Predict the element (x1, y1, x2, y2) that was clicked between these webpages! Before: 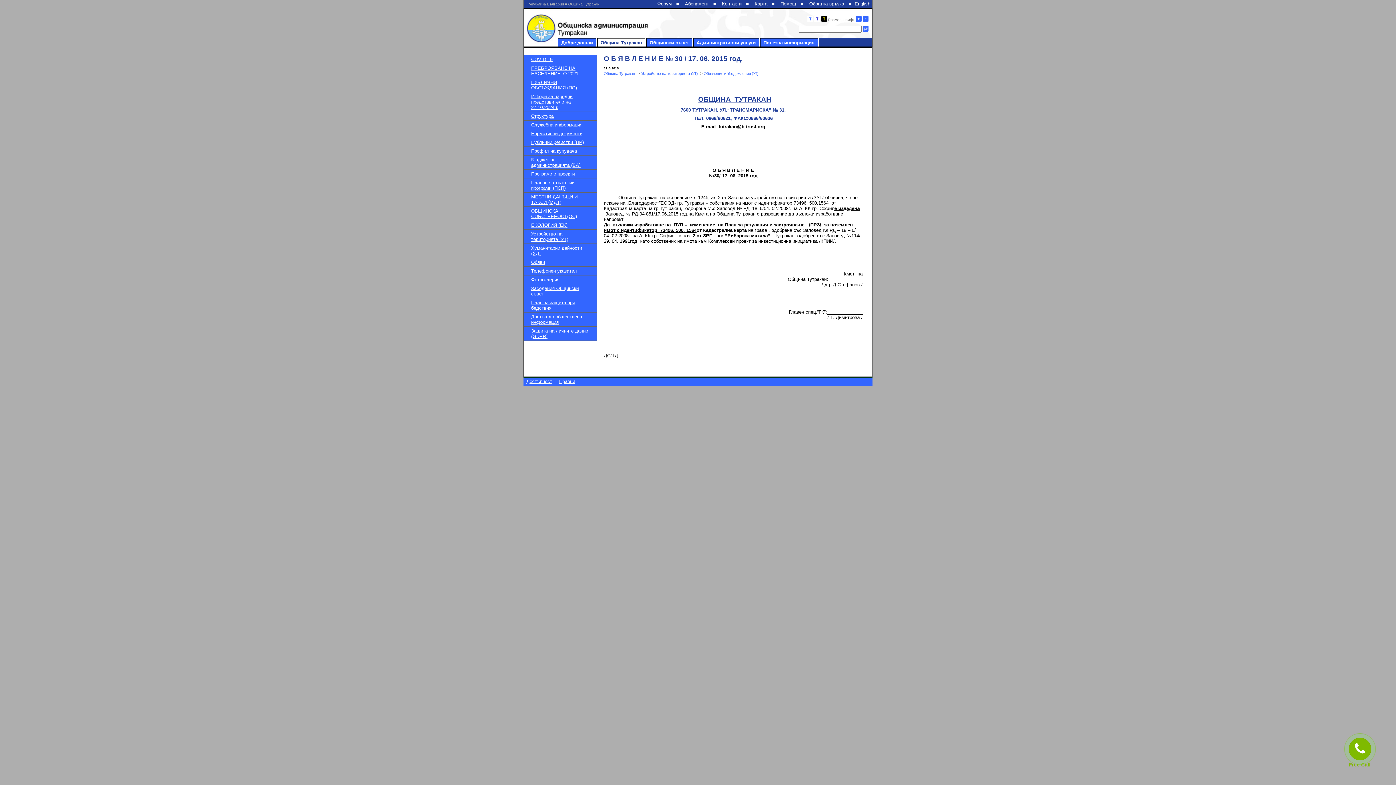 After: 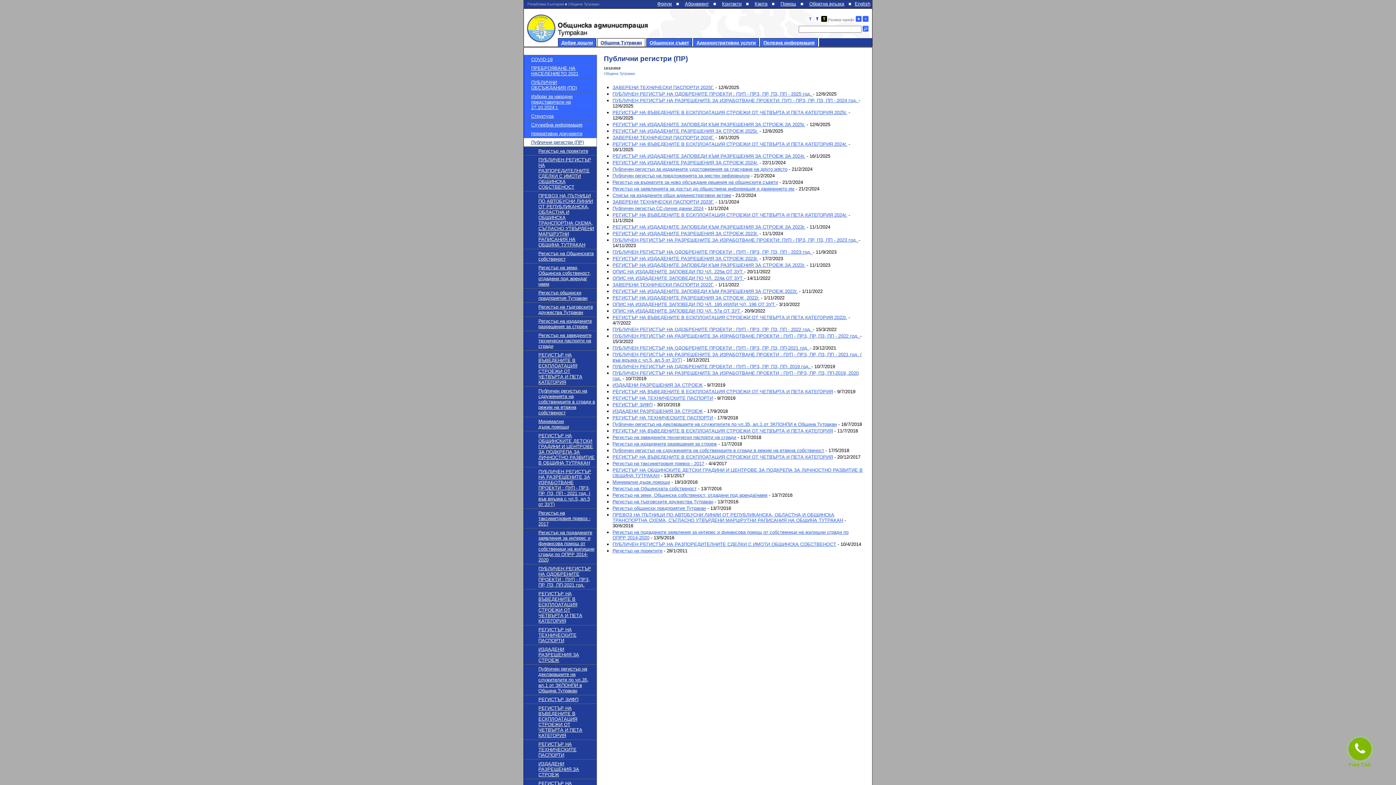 Action: label: Публични регистри (ПР) bbox: (531, 139, 584, 145)